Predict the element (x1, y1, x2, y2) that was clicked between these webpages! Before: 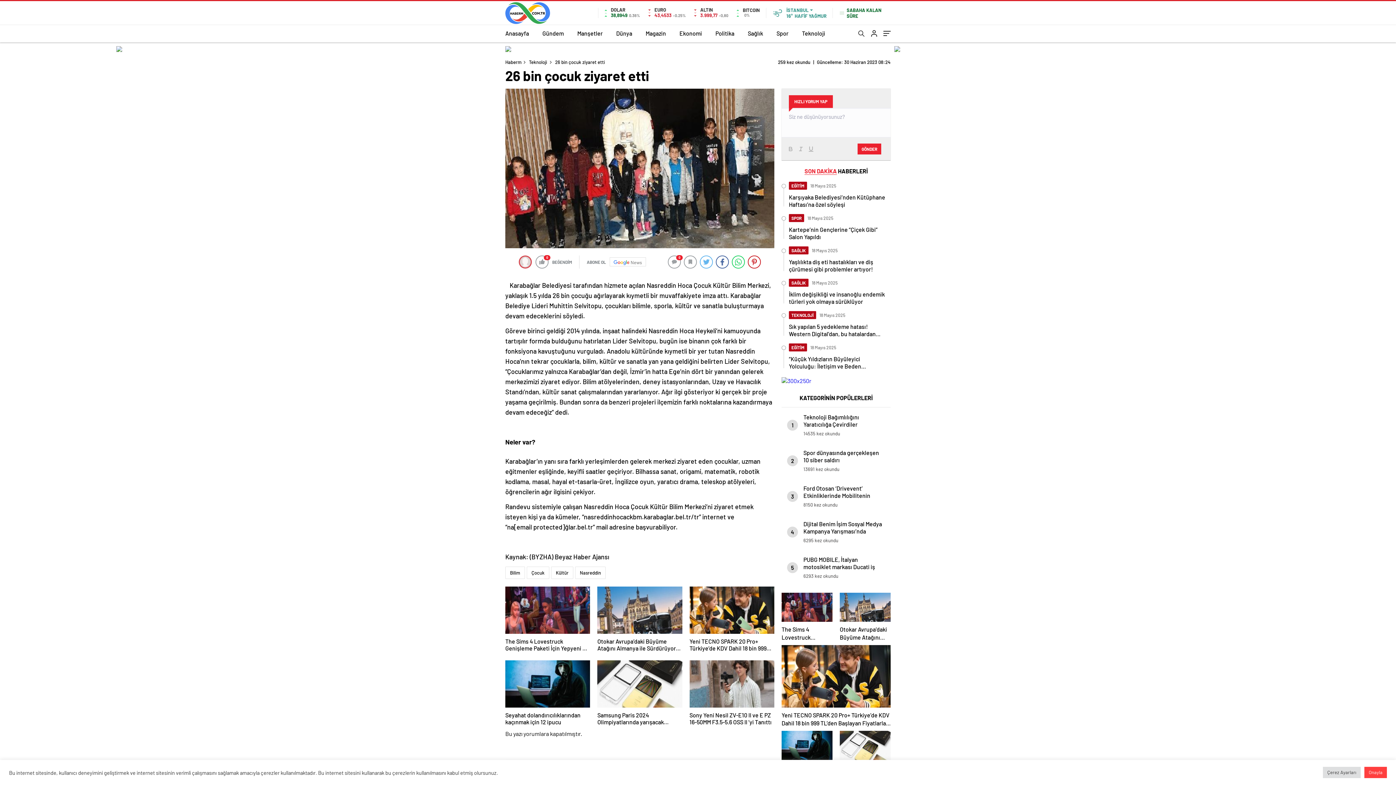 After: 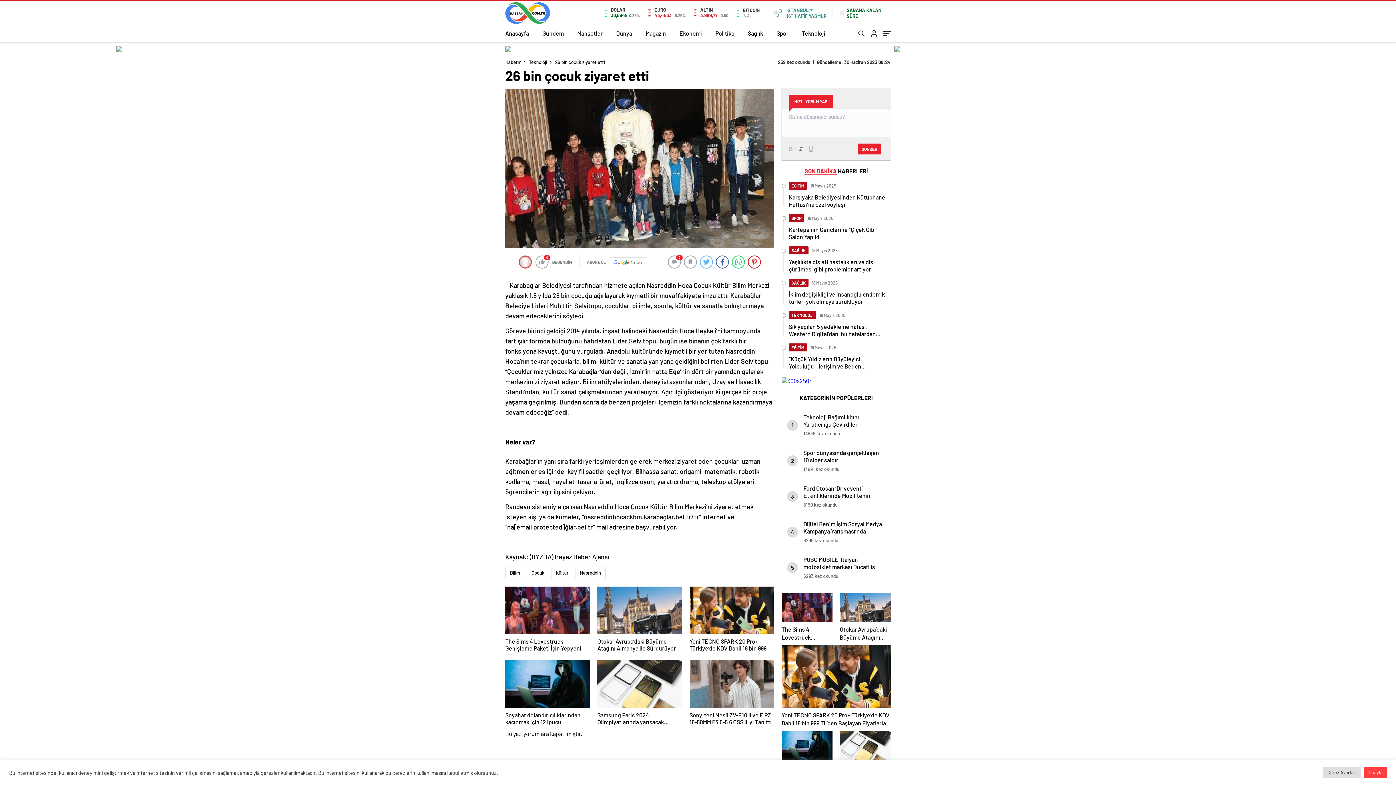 Action: bbox: (796, 144, 806, 153)